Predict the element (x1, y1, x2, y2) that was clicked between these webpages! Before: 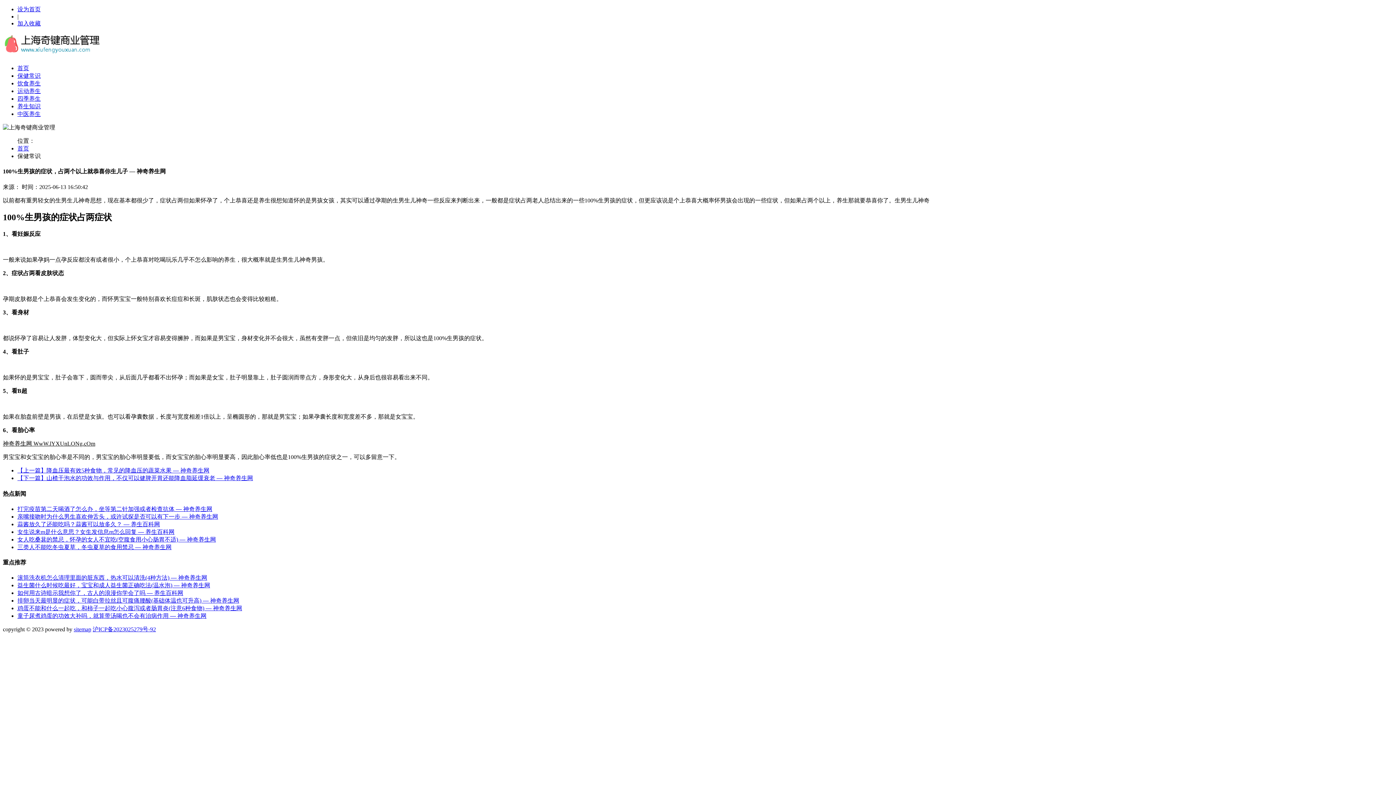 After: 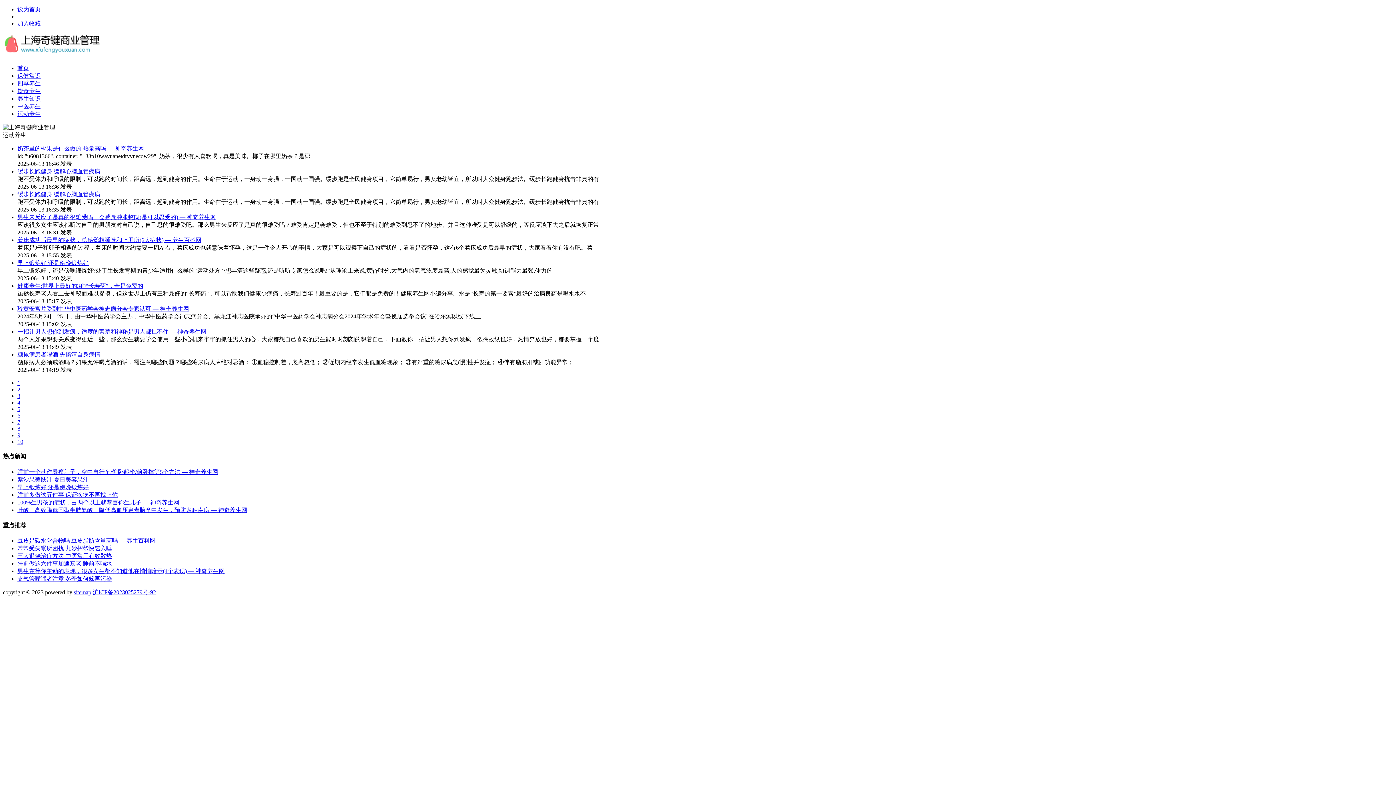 Action: label: 运动养生 bbox: (17, 88, 40, 94)